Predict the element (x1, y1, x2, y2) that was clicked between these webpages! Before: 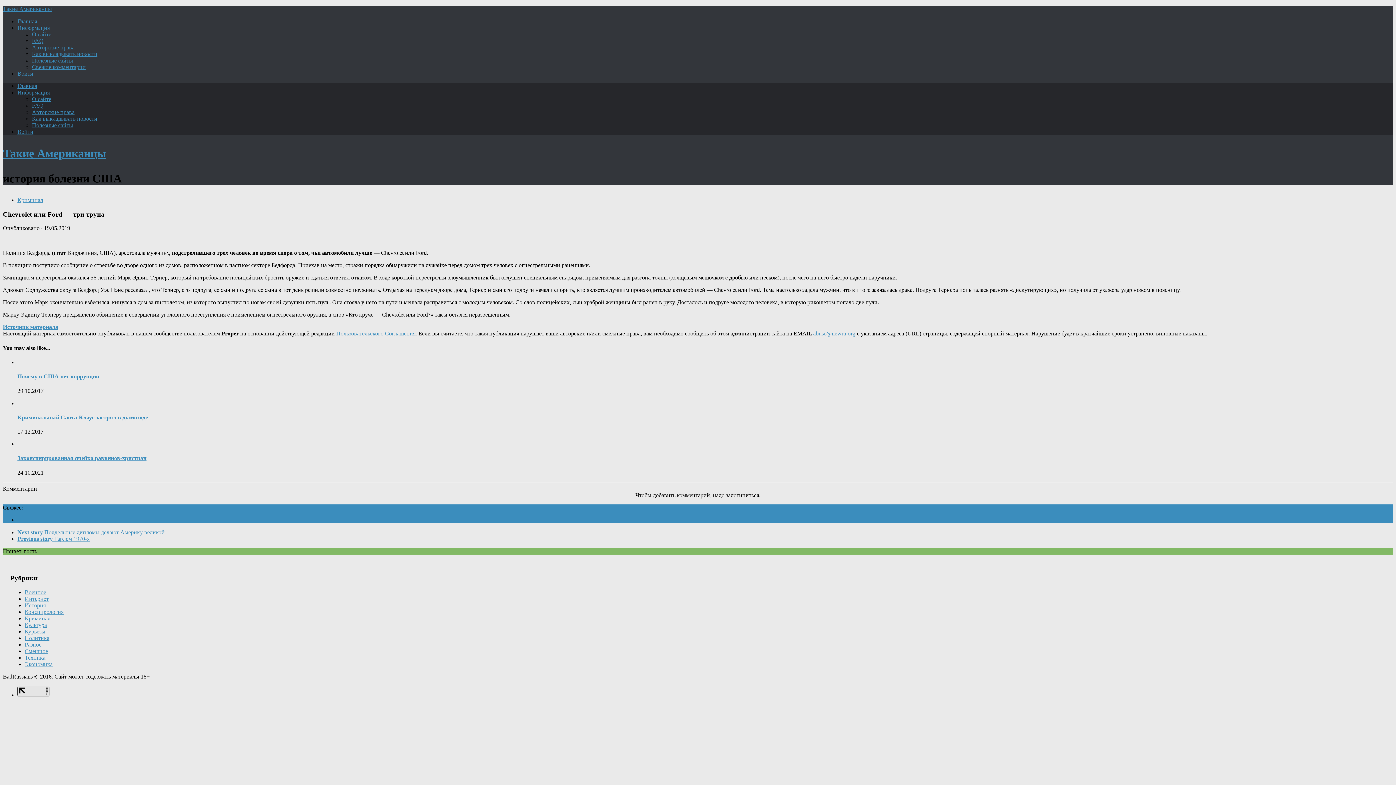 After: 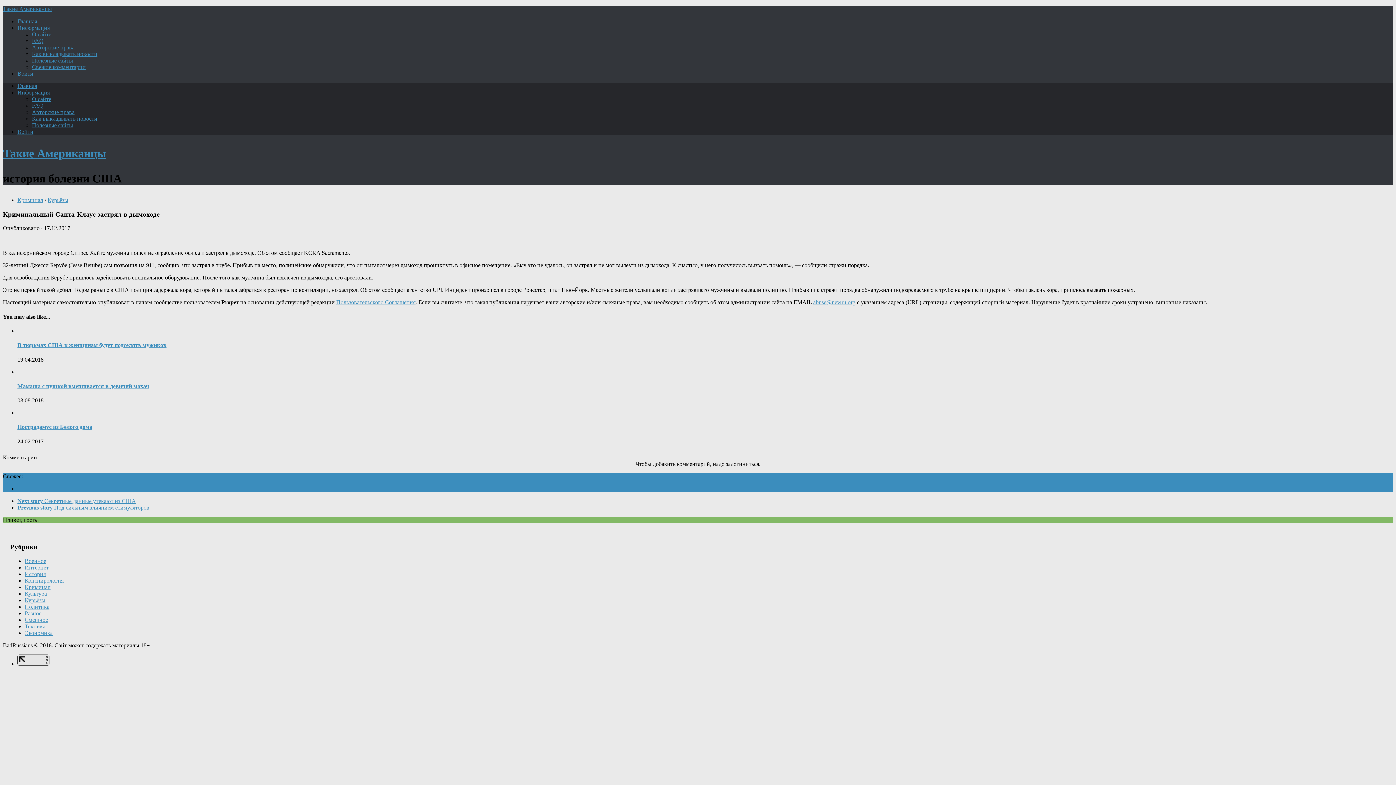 Action: bbox: (17, 414, 148, 420) label: Криминальный Санта-Клаус застрял в дымоходе